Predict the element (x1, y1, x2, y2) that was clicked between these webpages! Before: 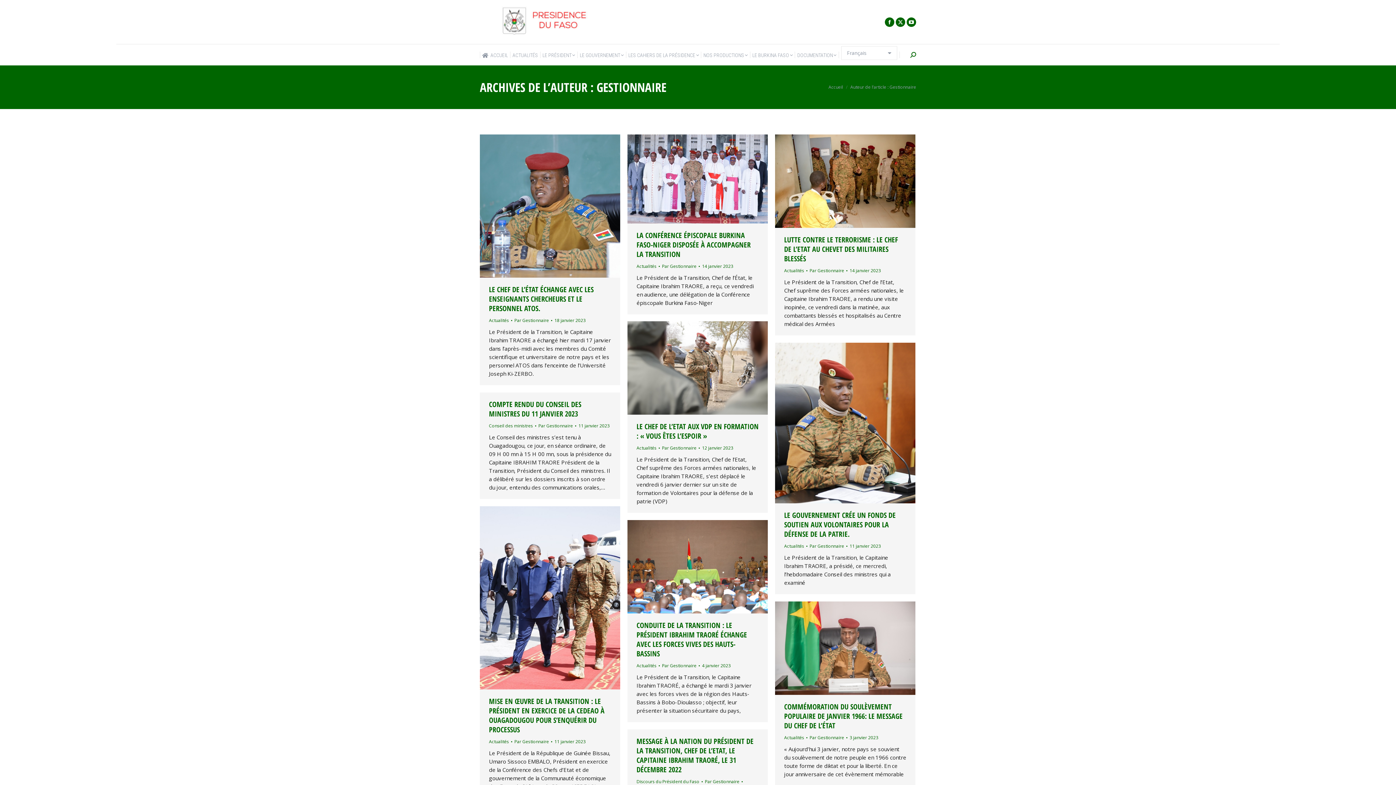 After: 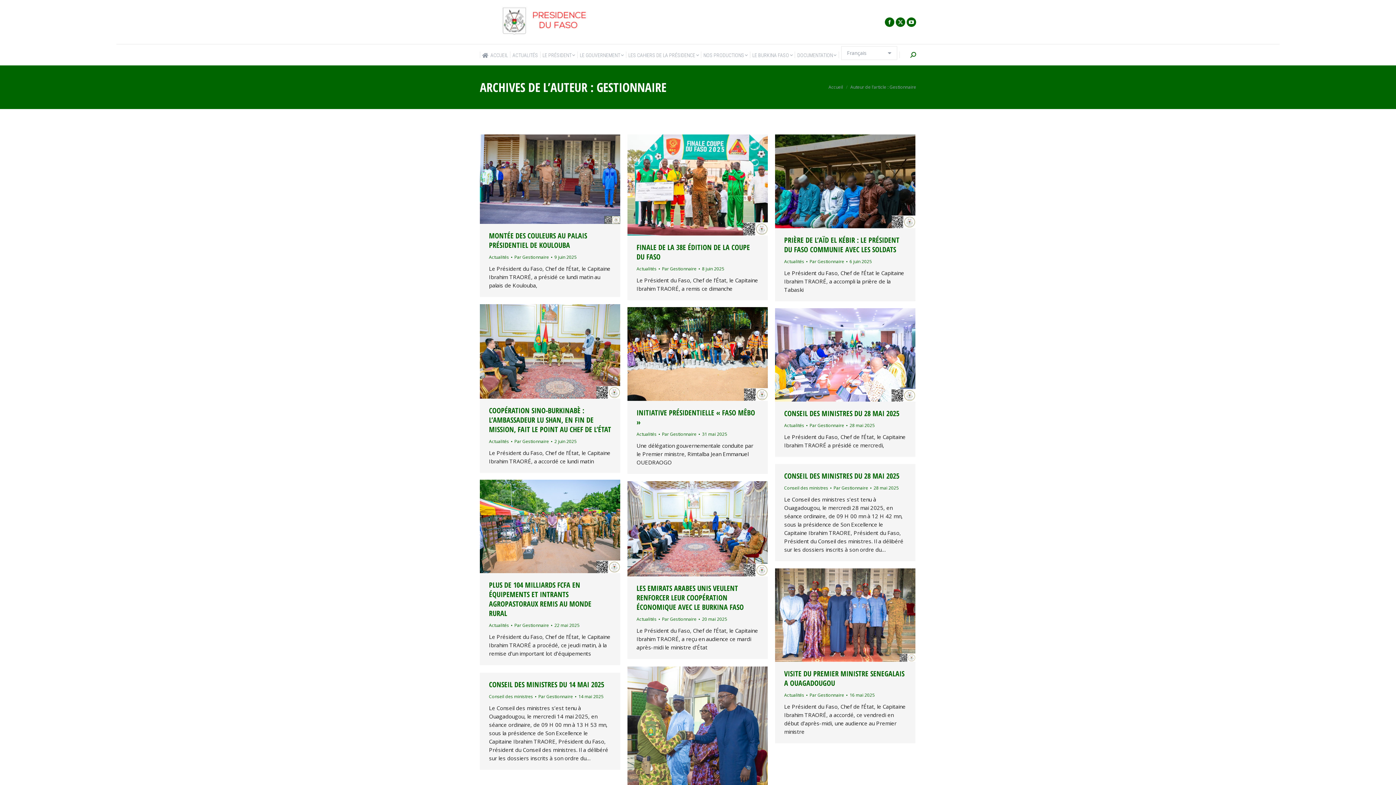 Action: label: Par Gestionnaire bbox: (514, 738, 552, 745)